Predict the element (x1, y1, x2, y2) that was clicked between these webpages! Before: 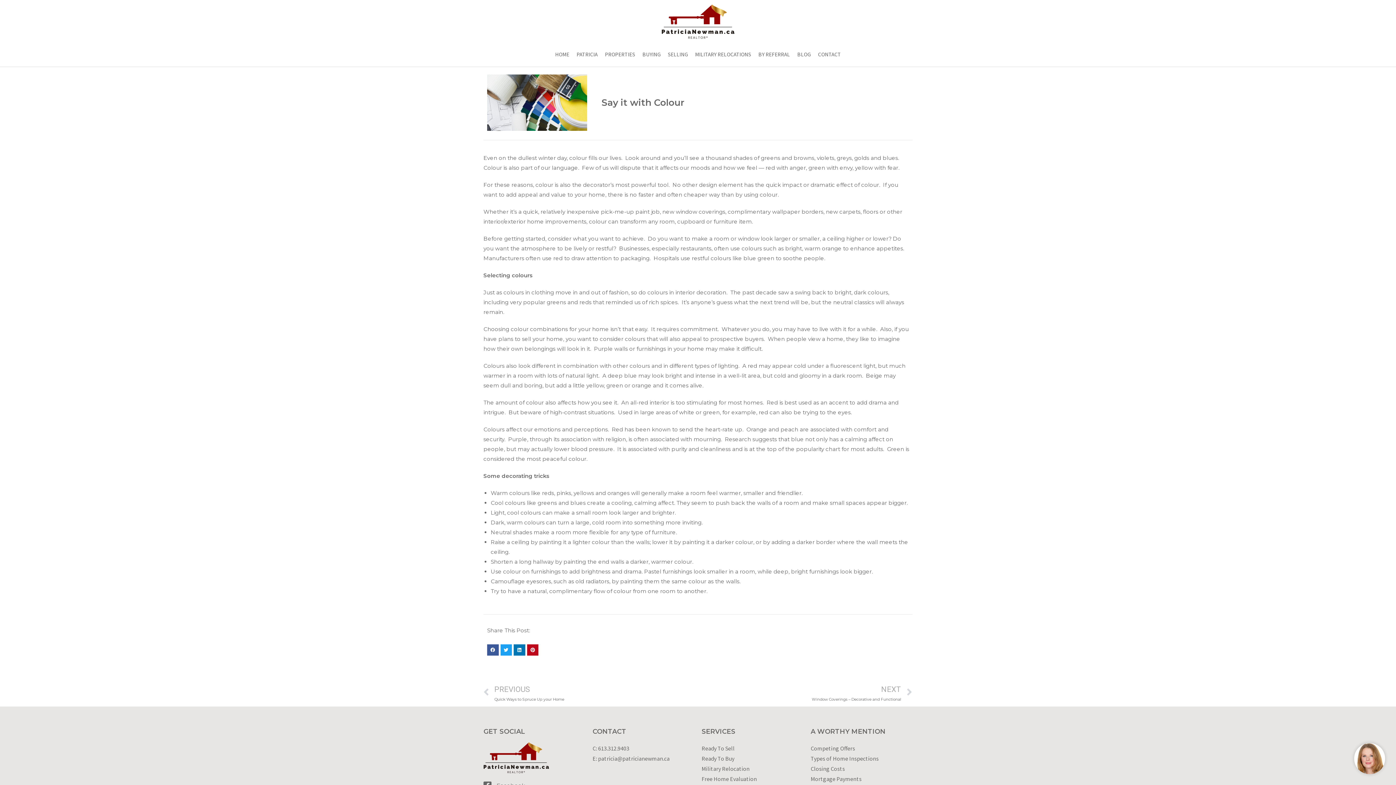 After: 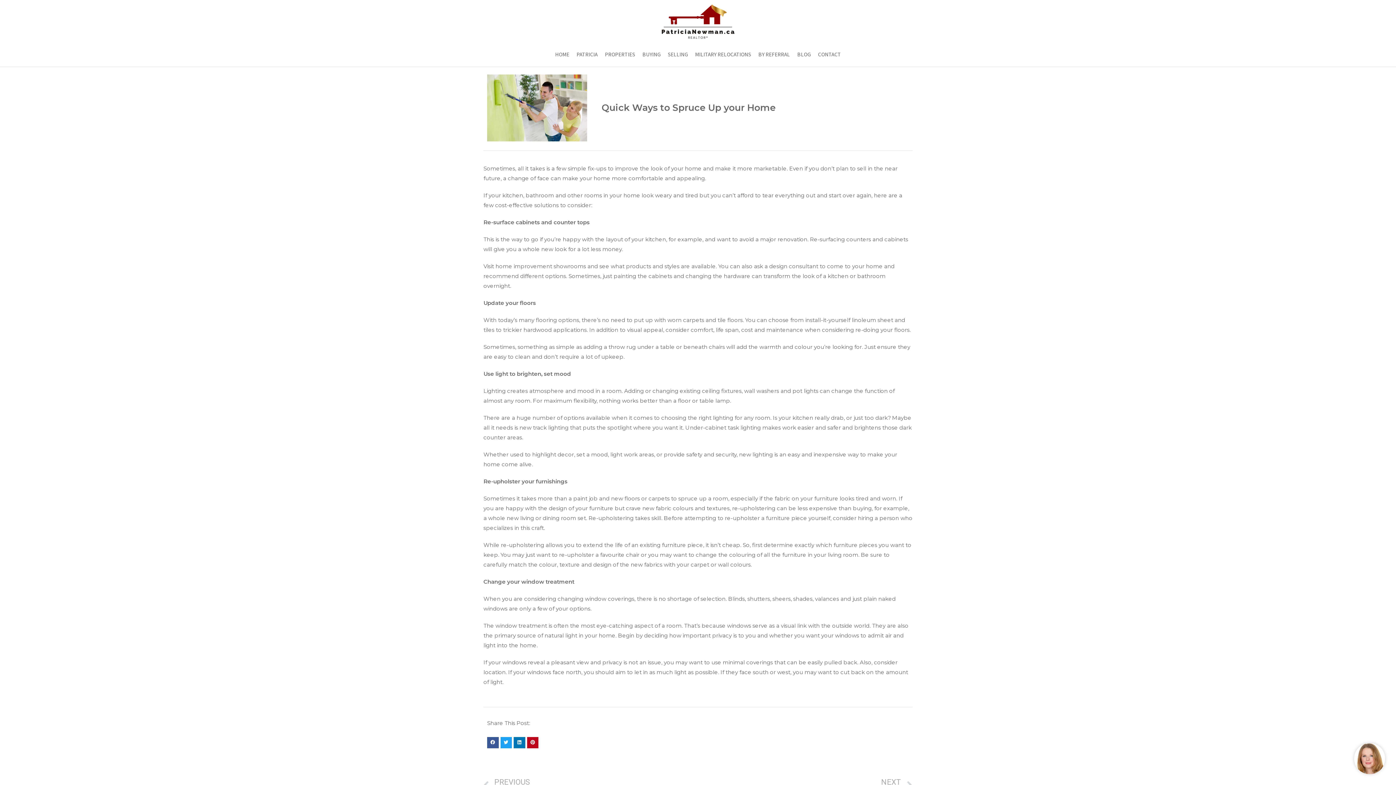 Action: bbox: (483, 683, 698, 703) label: Prev
PREVIOUS
Quick Ways to Spruce Up your Home